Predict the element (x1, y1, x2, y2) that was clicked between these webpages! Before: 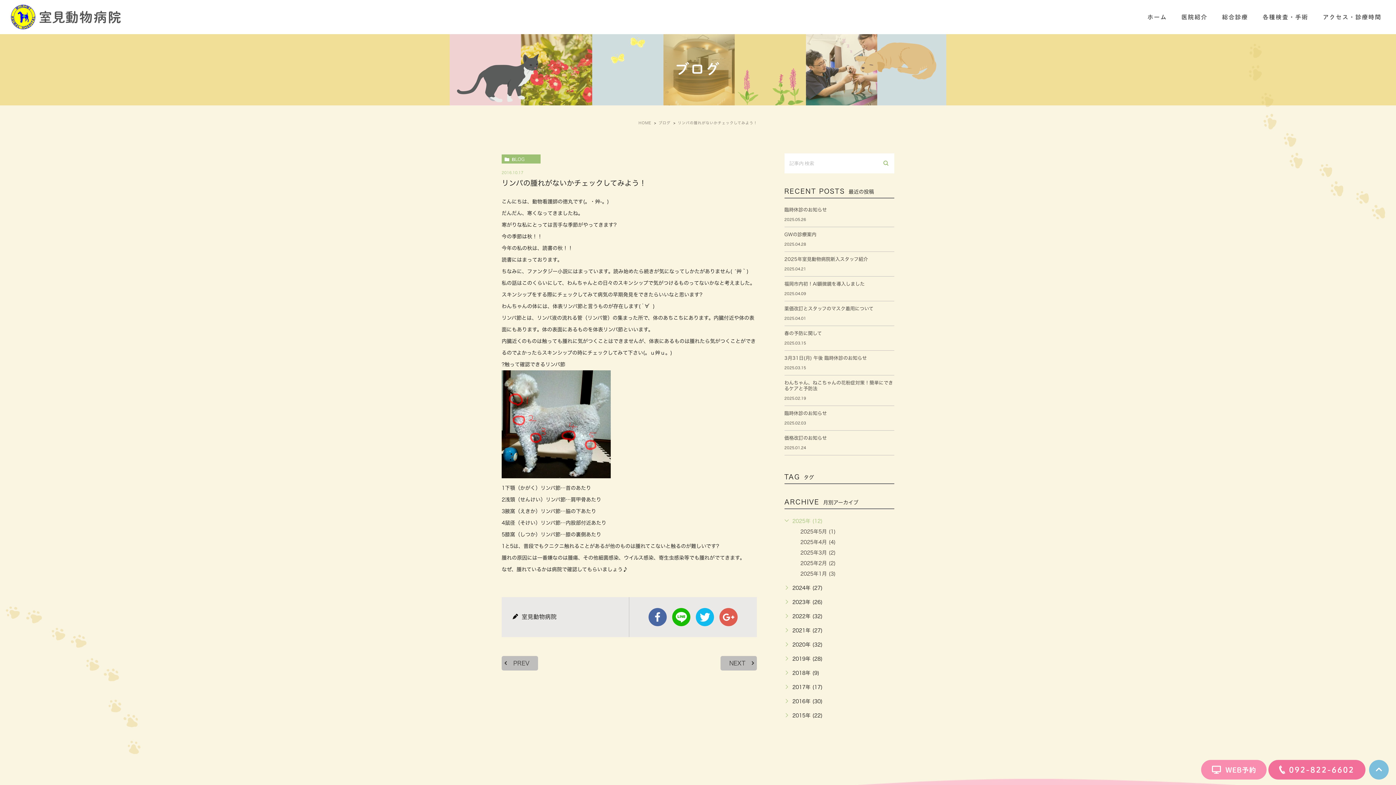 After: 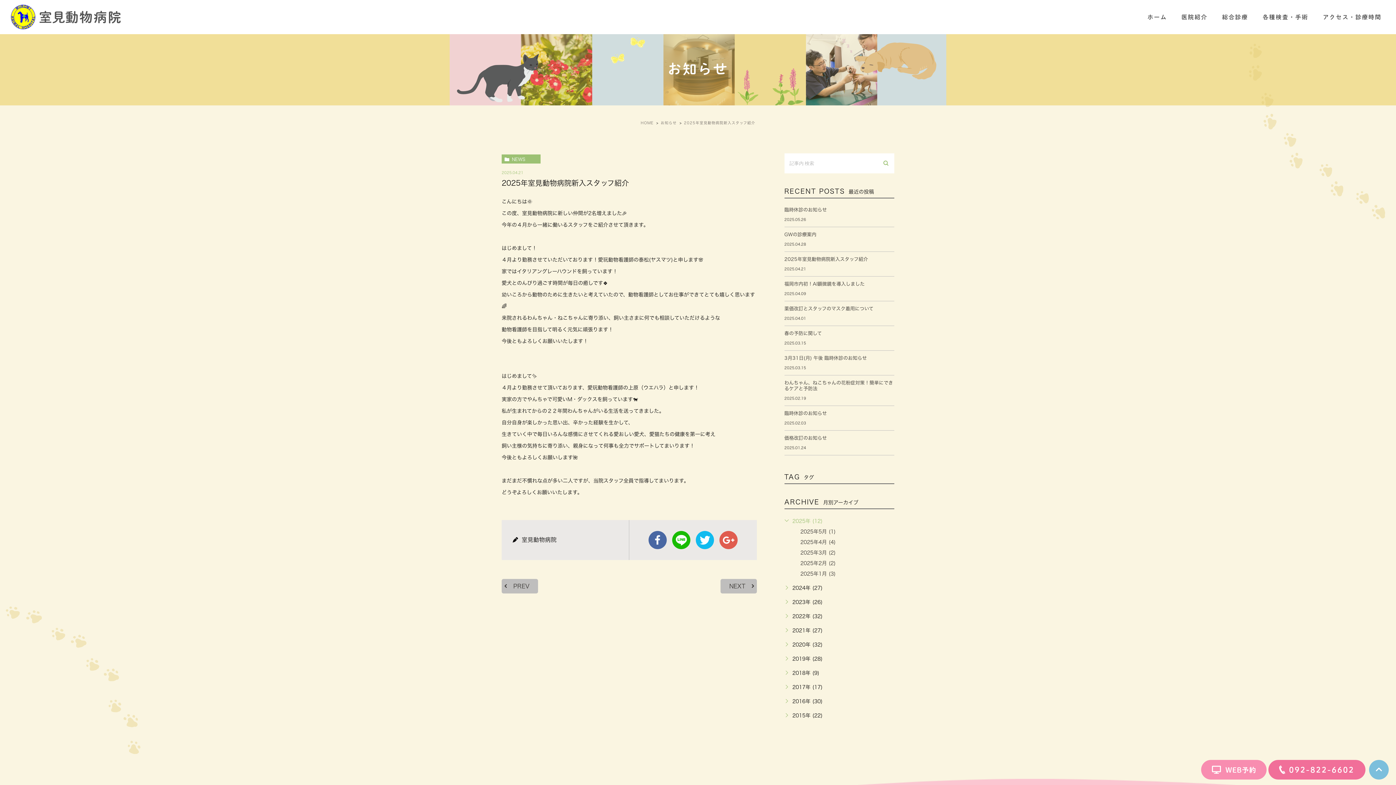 Action: bbox: (800, 540, 835, 545) label: 2025年4月 (4)